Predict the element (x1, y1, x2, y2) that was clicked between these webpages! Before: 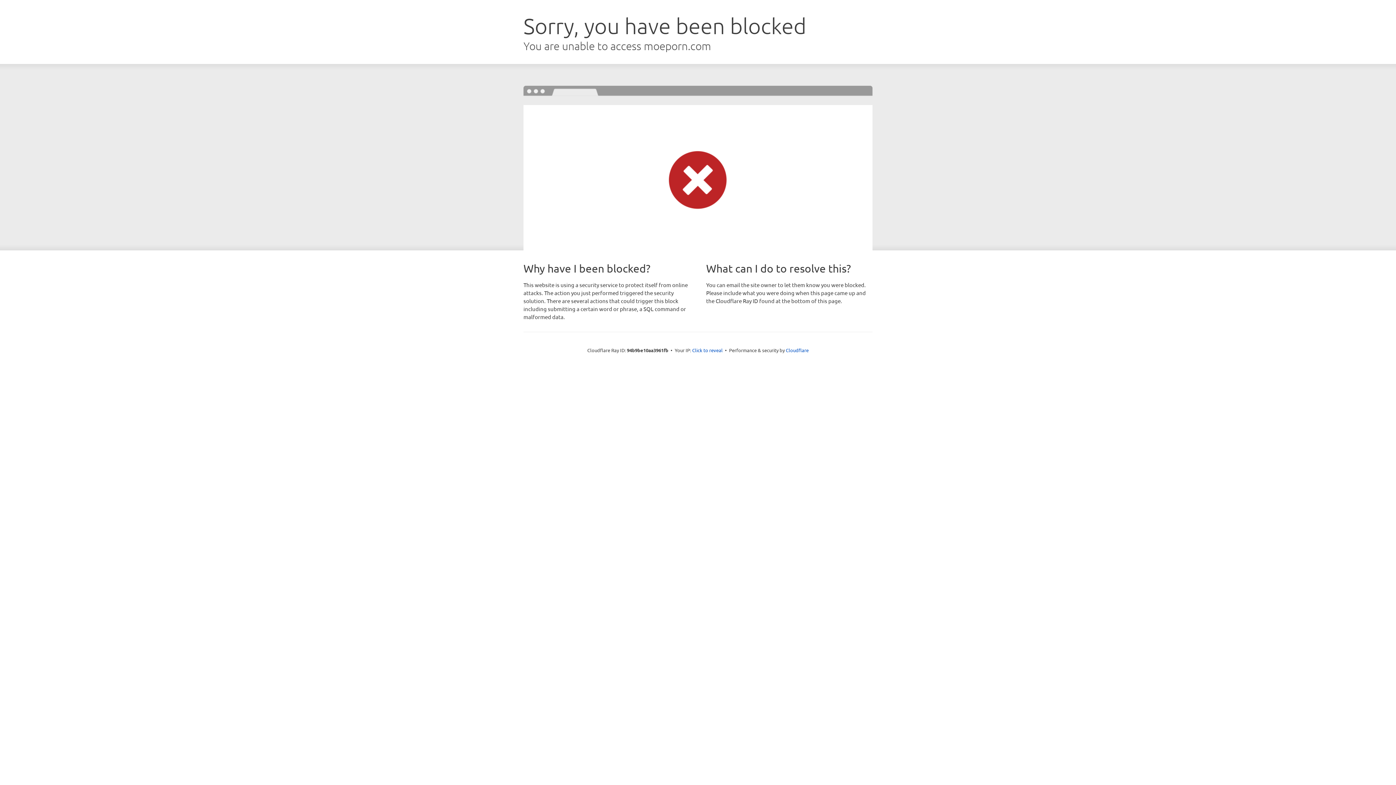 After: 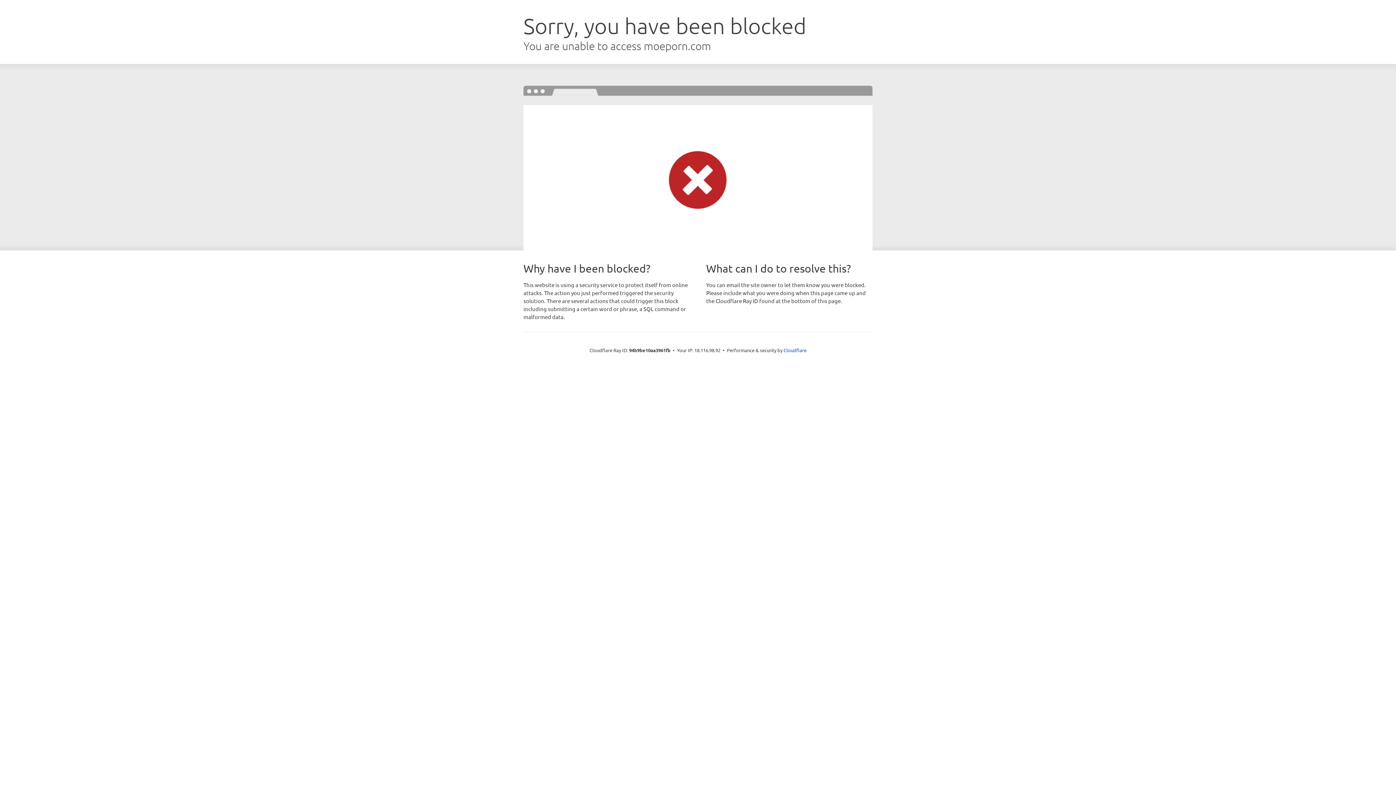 Action: bbox: (692, 346, 722, 353) label: Click to reveal